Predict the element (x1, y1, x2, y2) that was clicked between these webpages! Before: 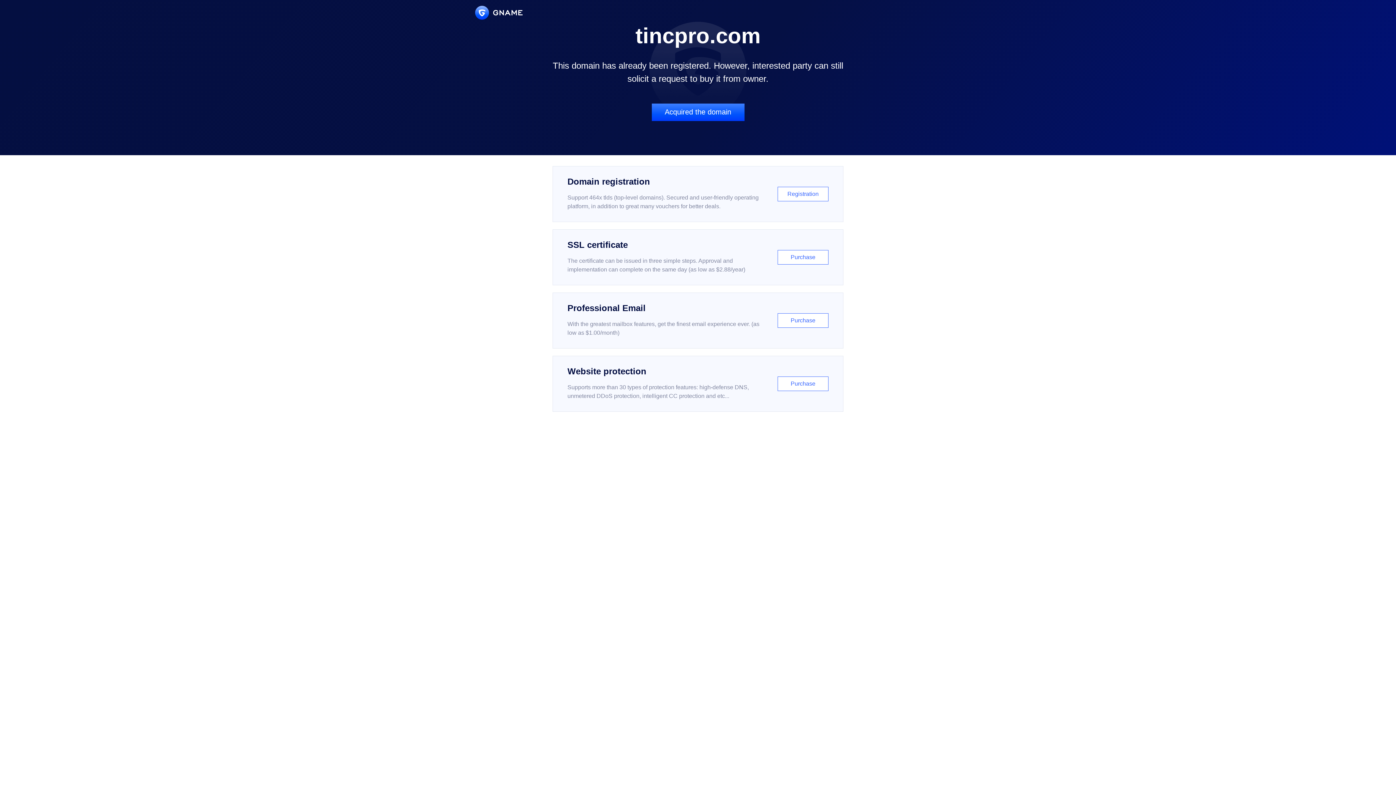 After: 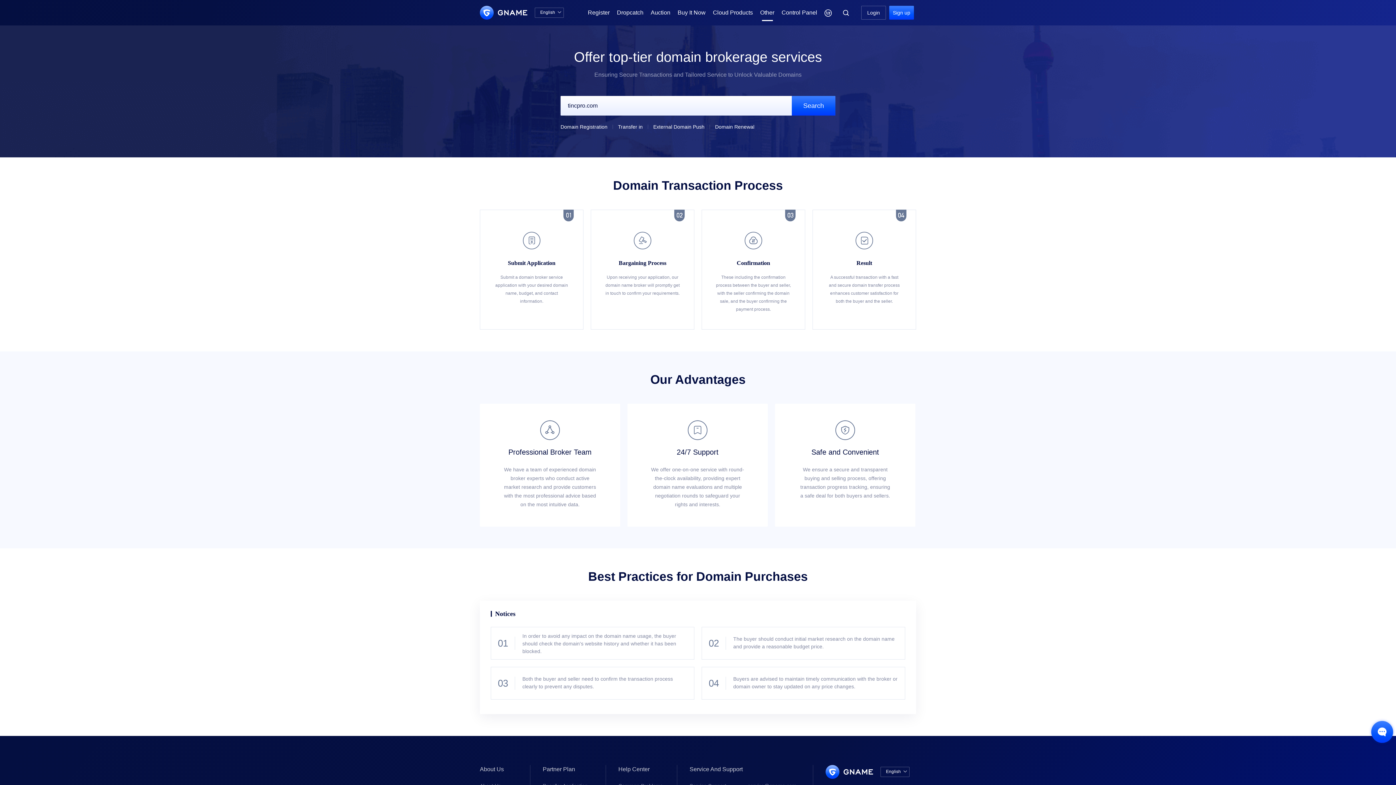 Action: bbox: (651, 103, 744, 121) label: Acquired the domain